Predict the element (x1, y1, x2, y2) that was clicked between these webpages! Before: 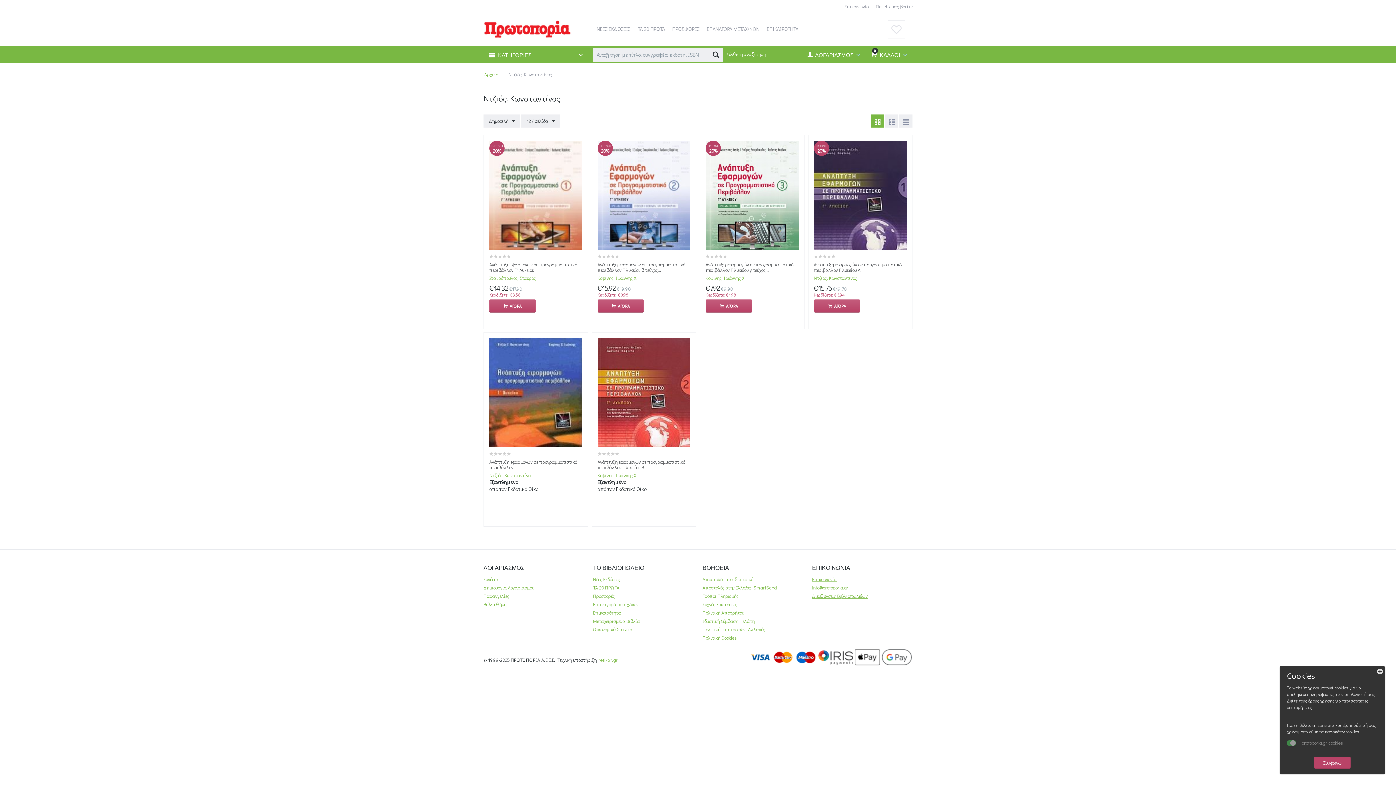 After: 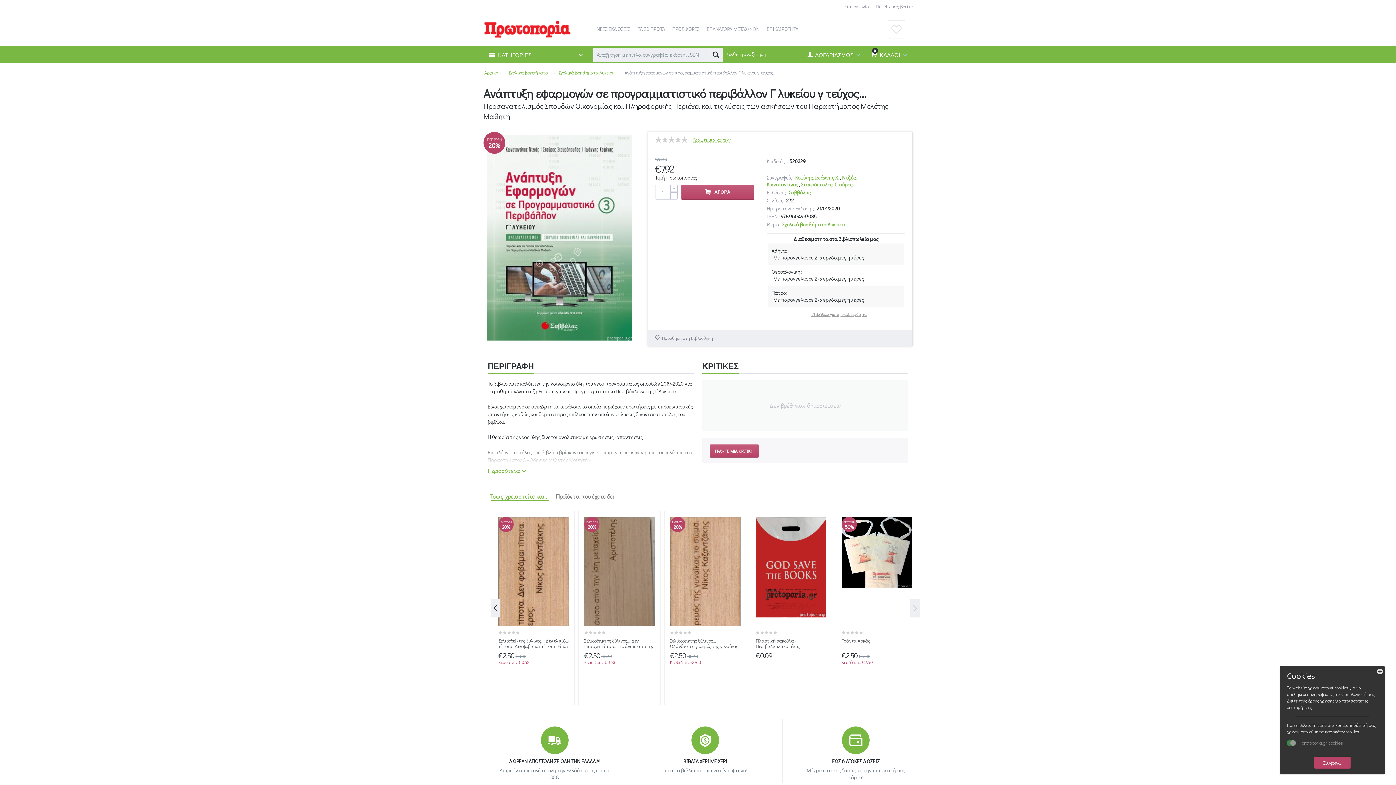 Action: bbox: (705, 202, 798, 208)